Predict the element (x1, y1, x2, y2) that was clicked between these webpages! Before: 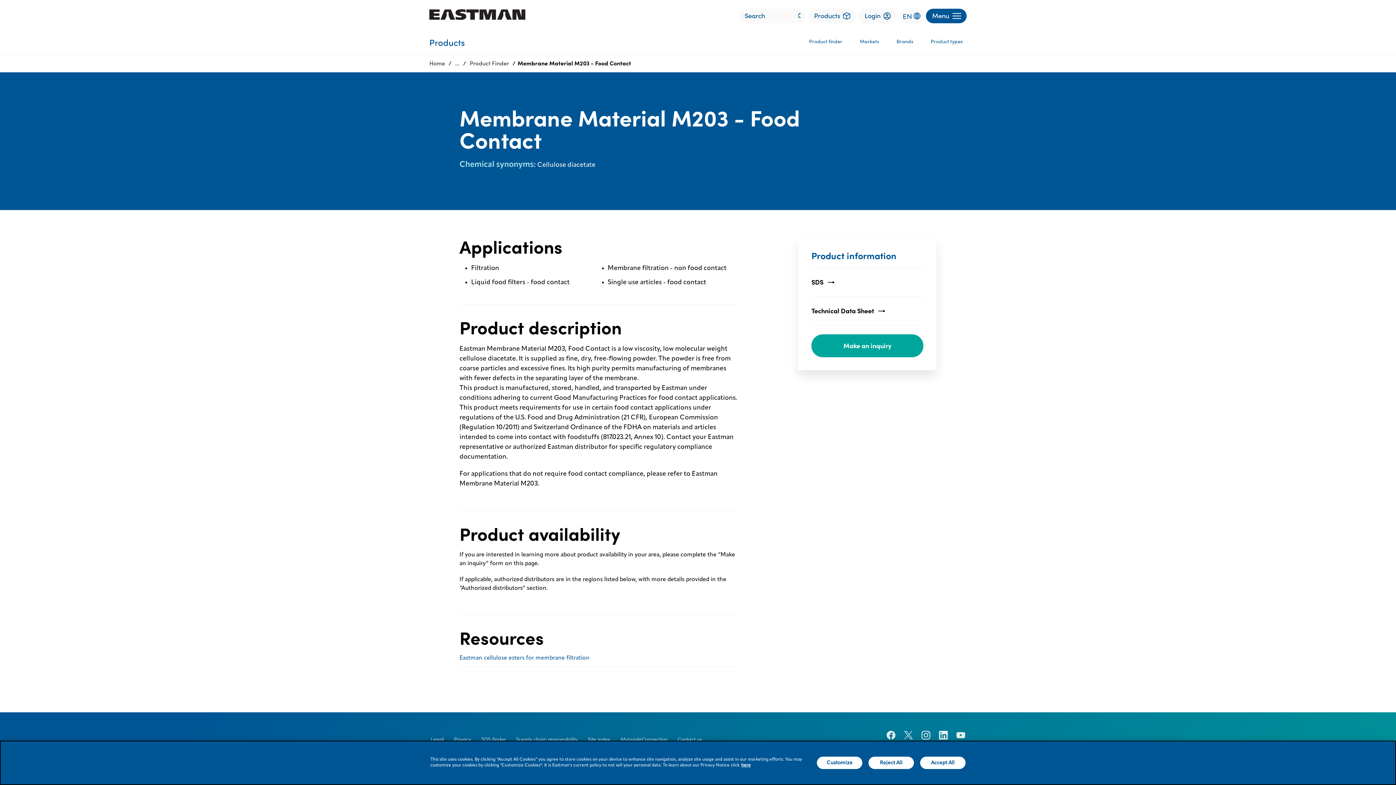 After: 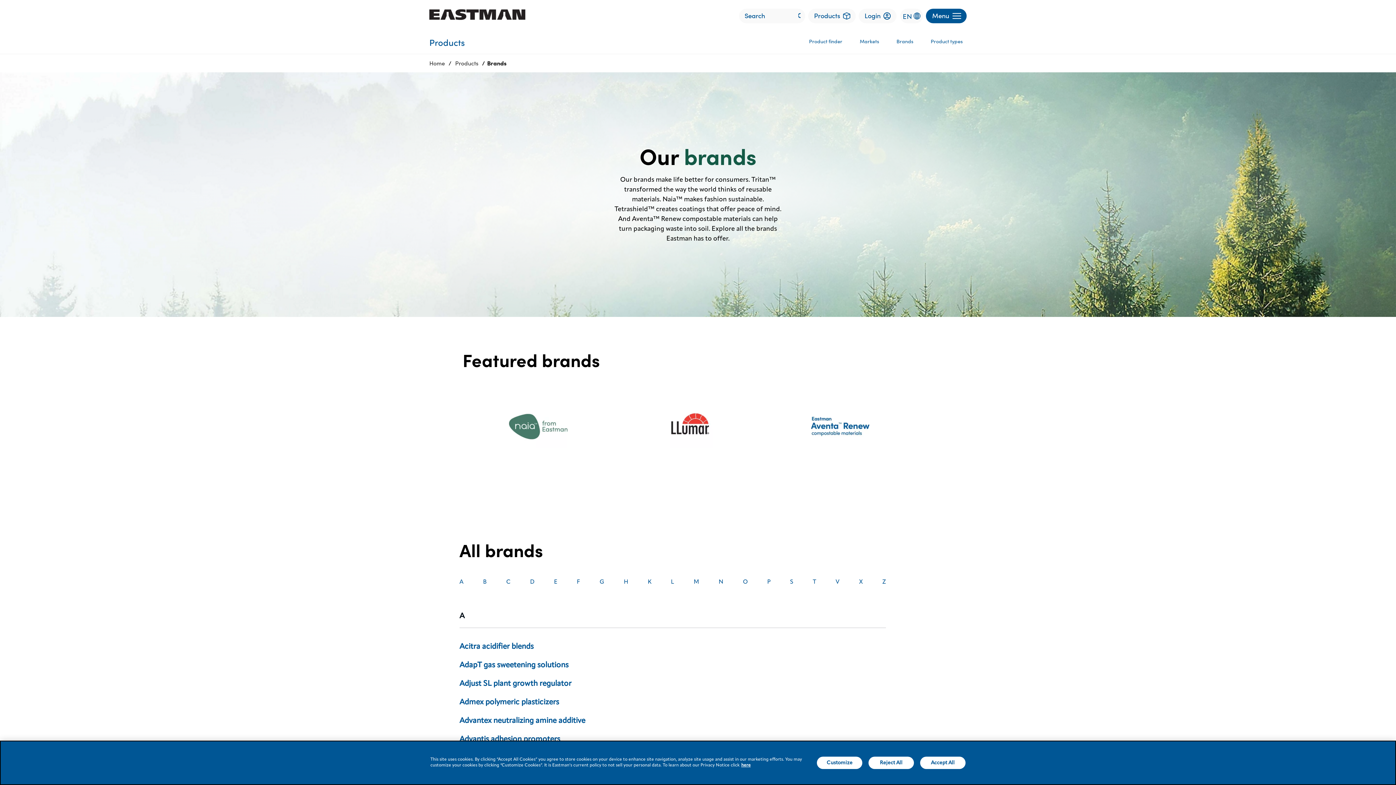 Action: bbox: (896, 32, 913, 49) label: Brands